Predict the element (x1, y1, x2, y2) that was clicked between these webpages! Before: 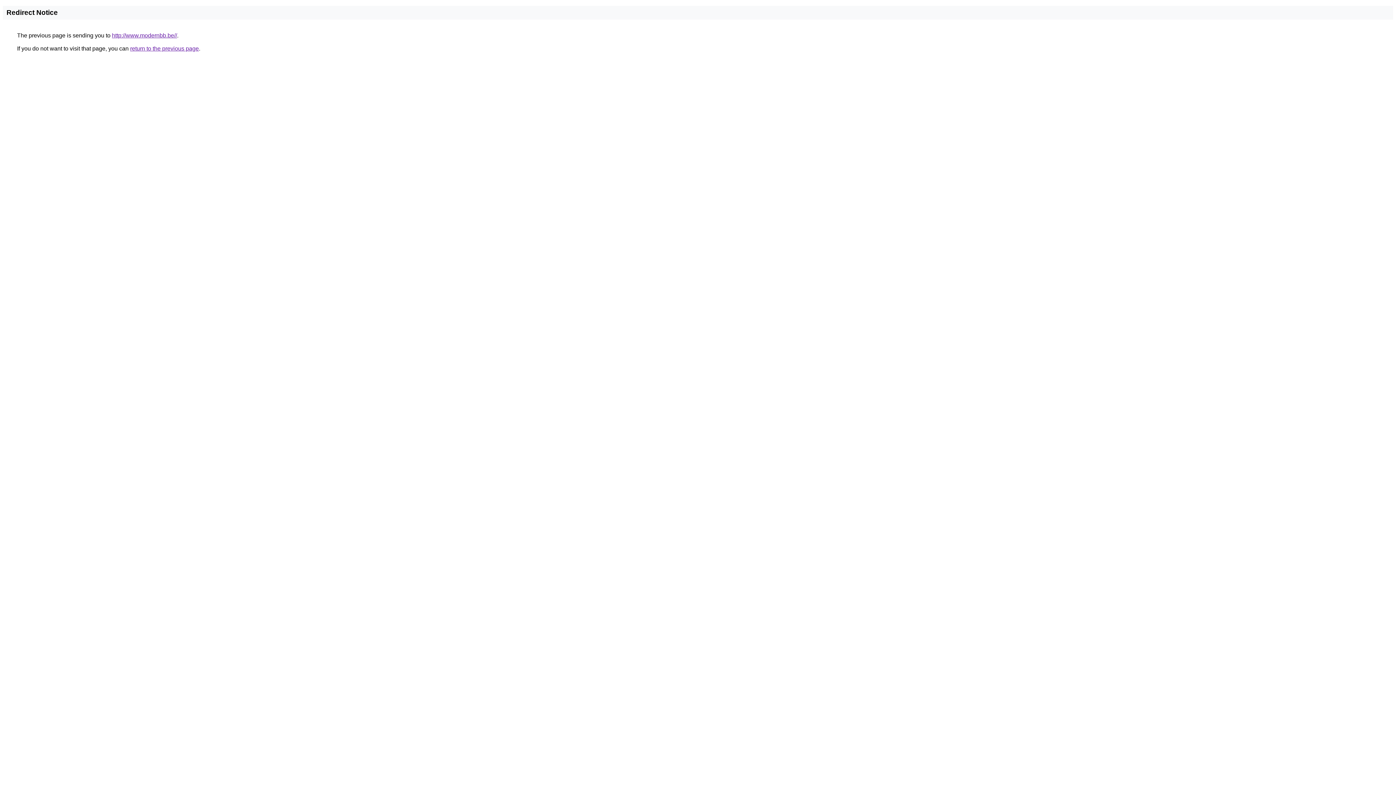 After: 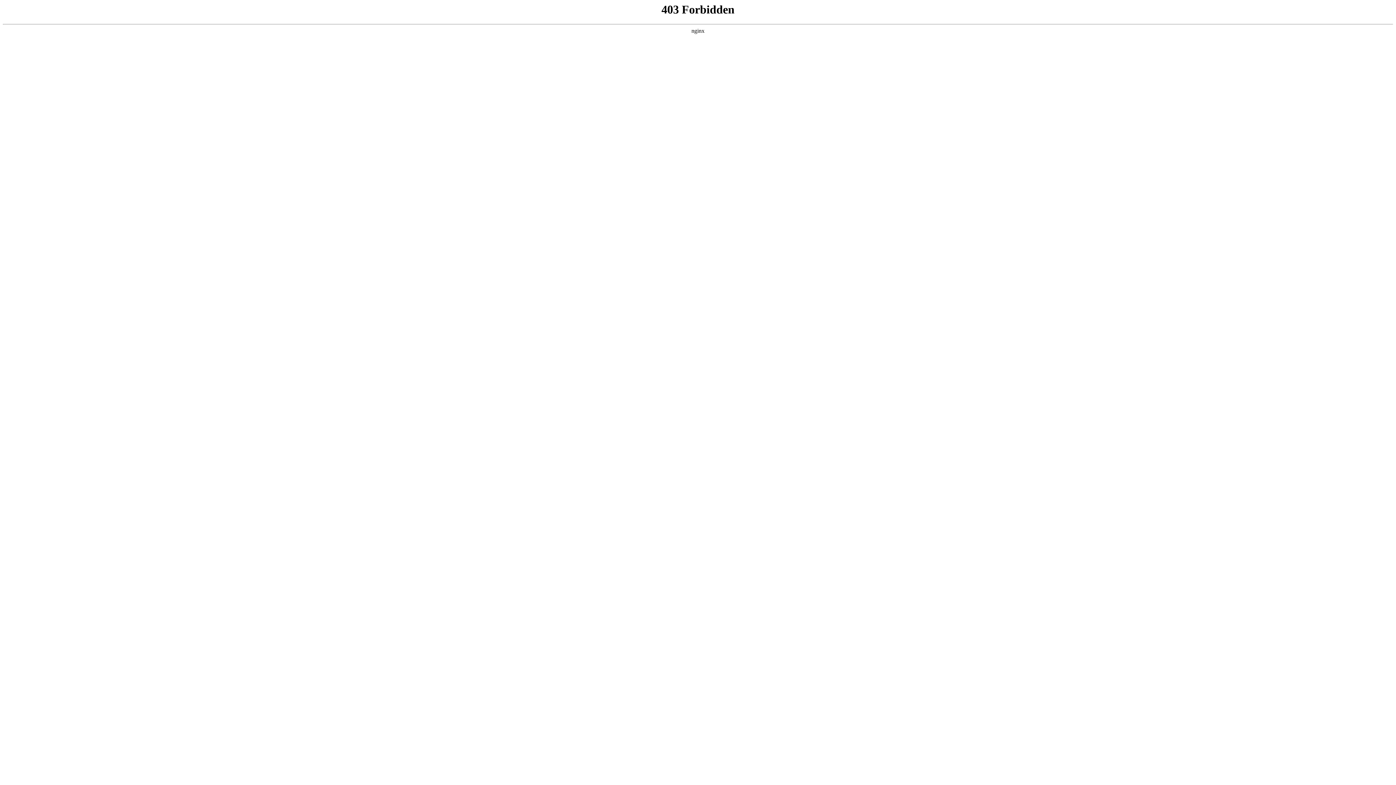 Action: bbox: (112, 32, 177, 38) label: http://www.modernbb.be//